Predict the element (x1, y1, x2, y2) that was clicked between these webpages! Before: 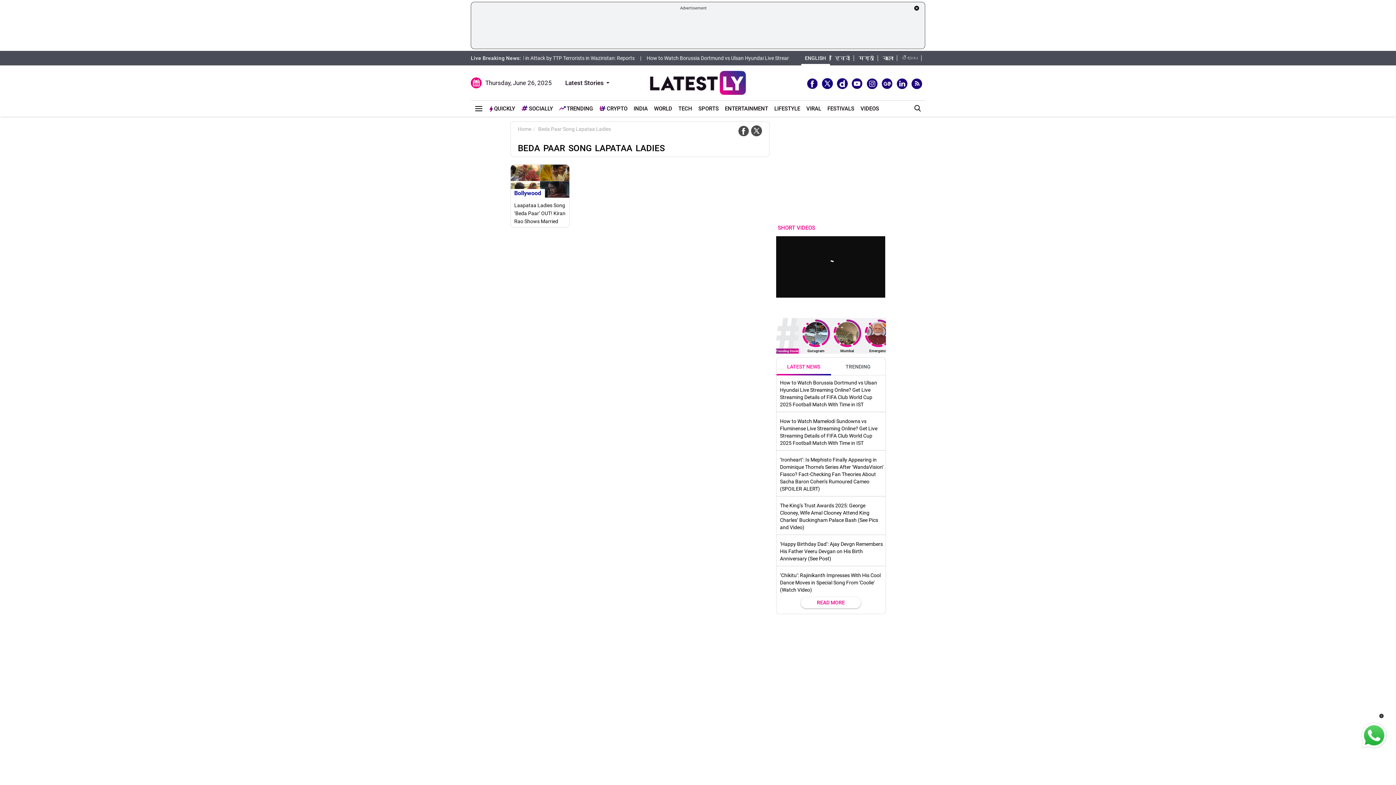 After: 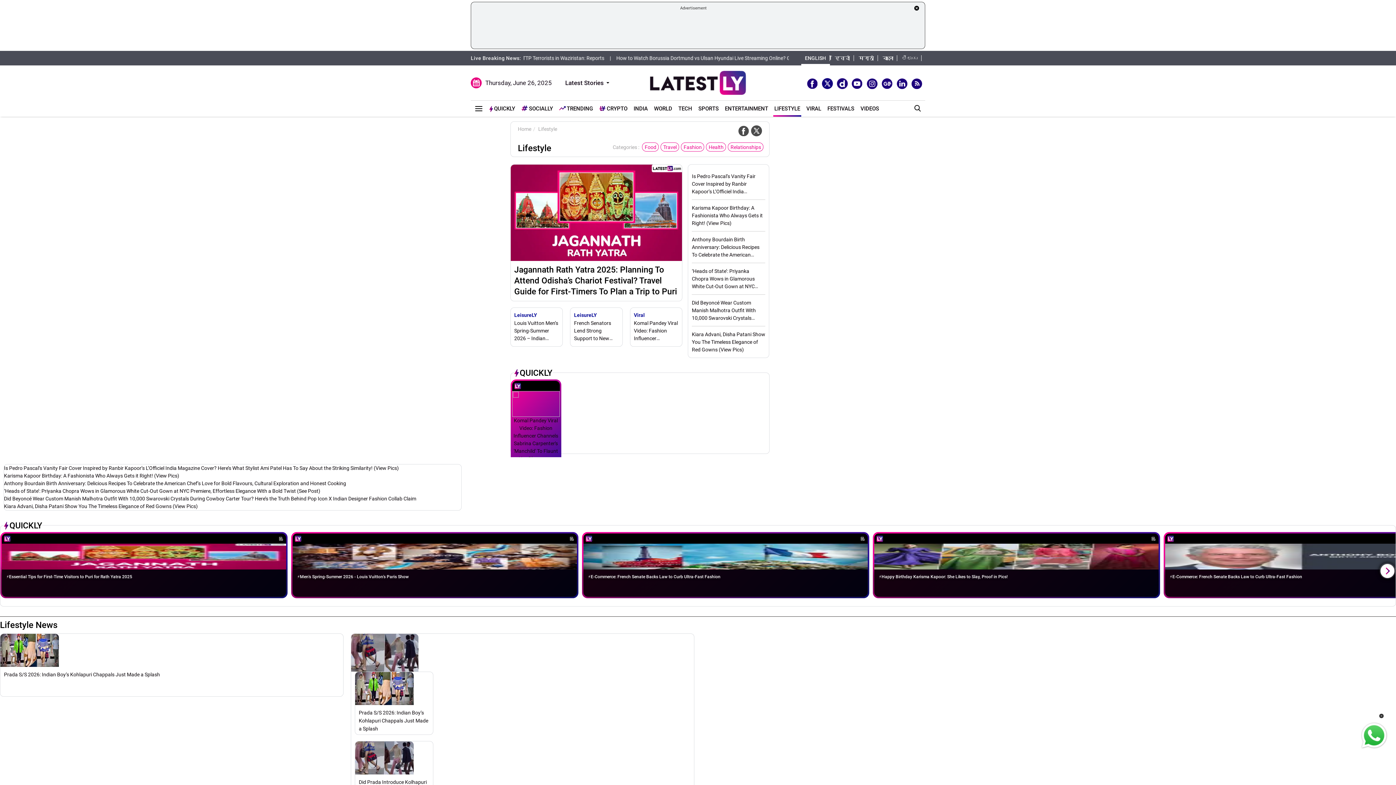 Action: label: LIFESTYLE bbox: (773, 100, 801, 115)